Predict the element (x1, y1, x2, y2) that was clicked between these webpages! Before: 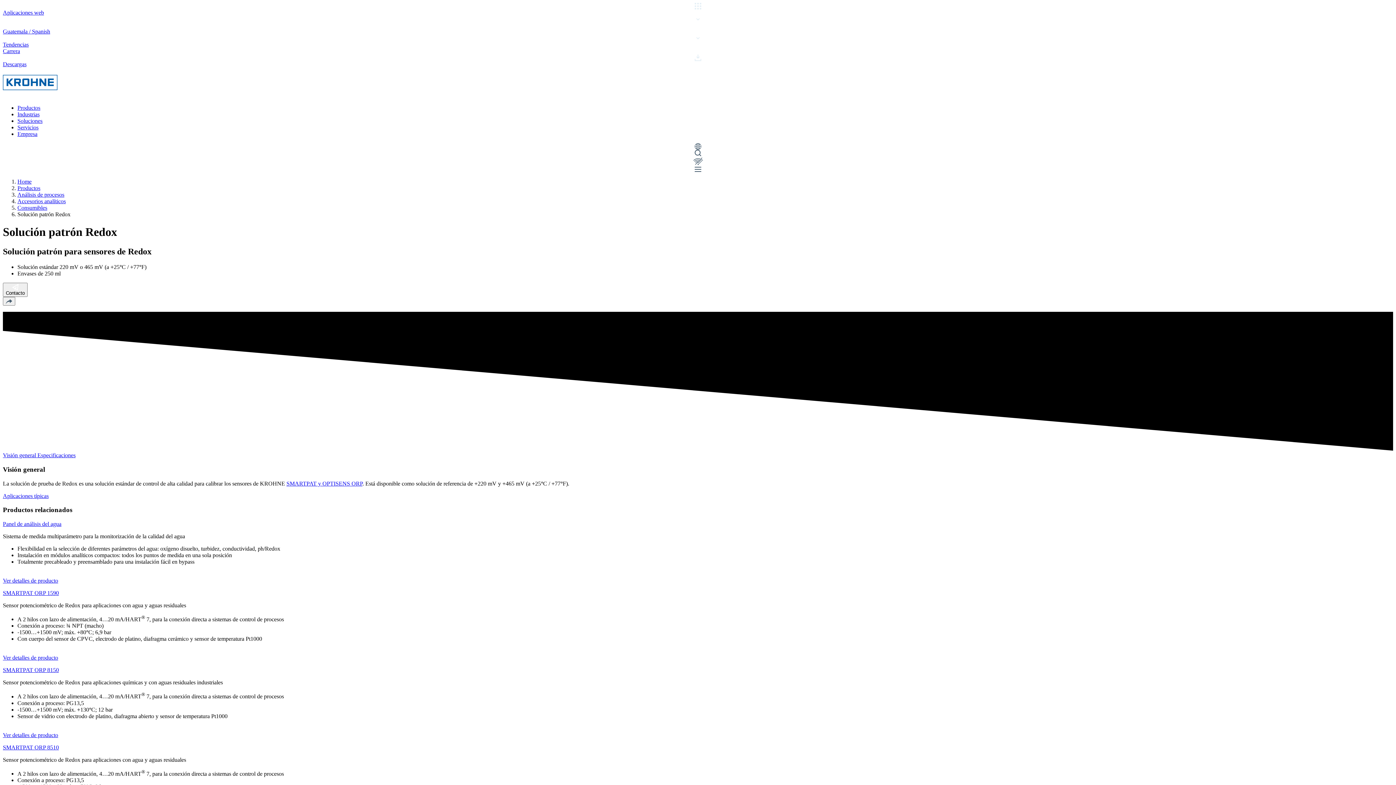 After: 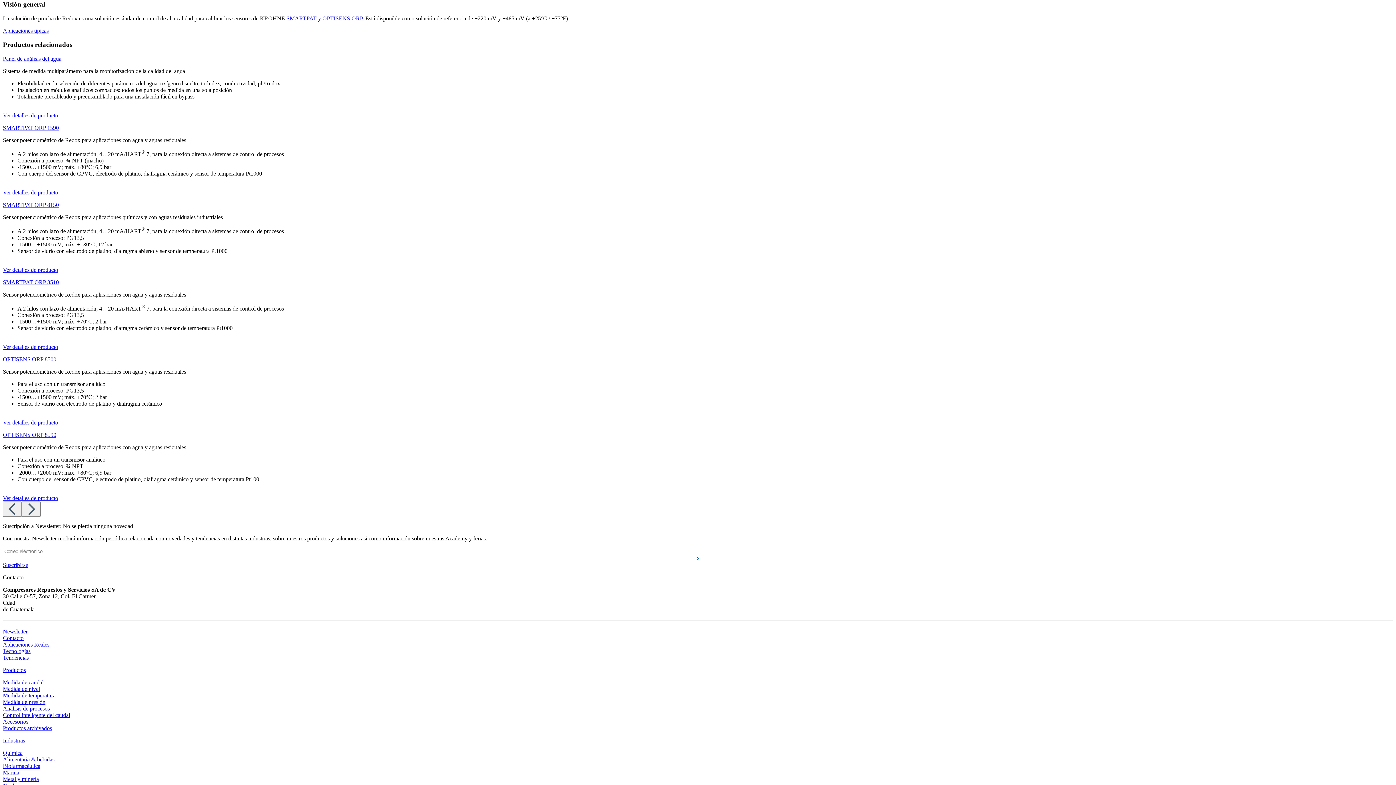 Action: bbox: (2, 452, 36, 458) label: Visión general